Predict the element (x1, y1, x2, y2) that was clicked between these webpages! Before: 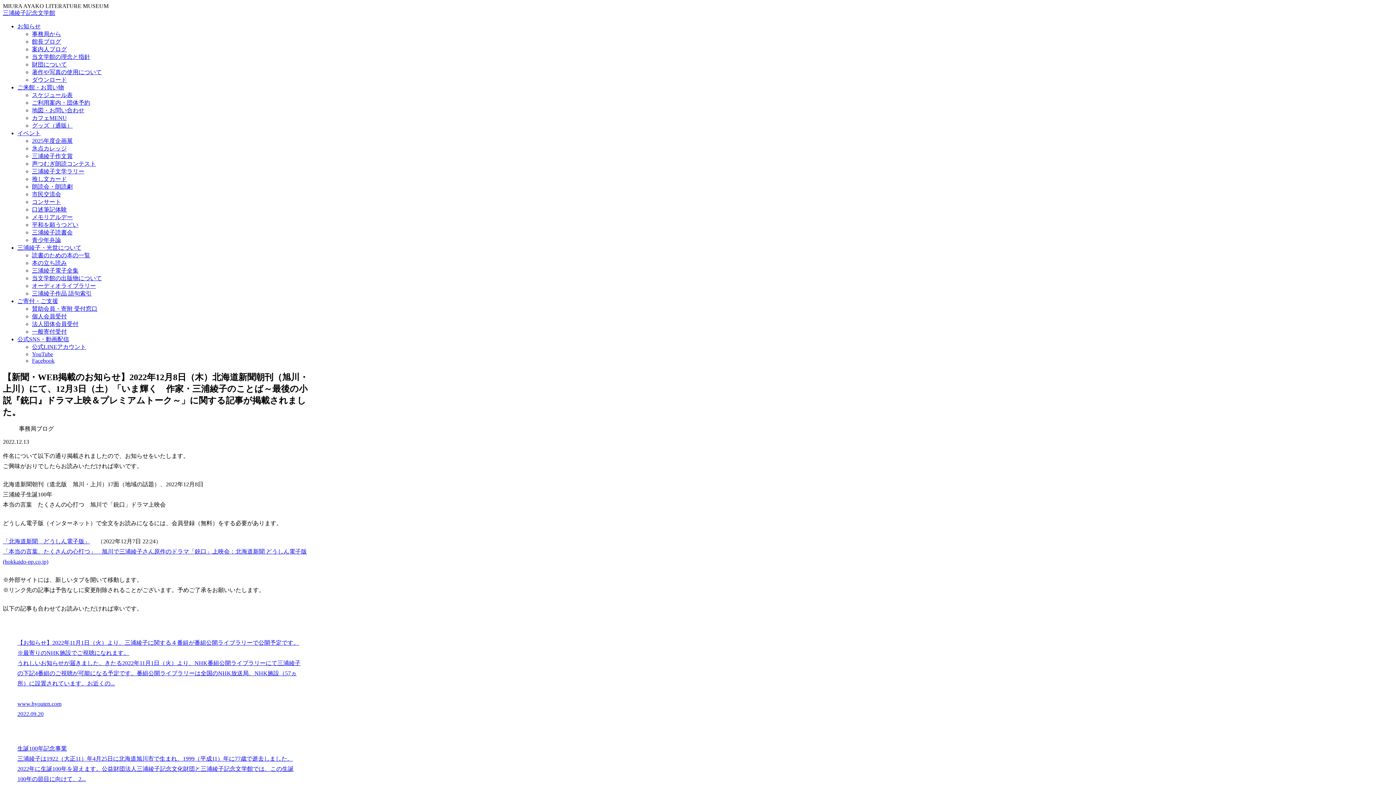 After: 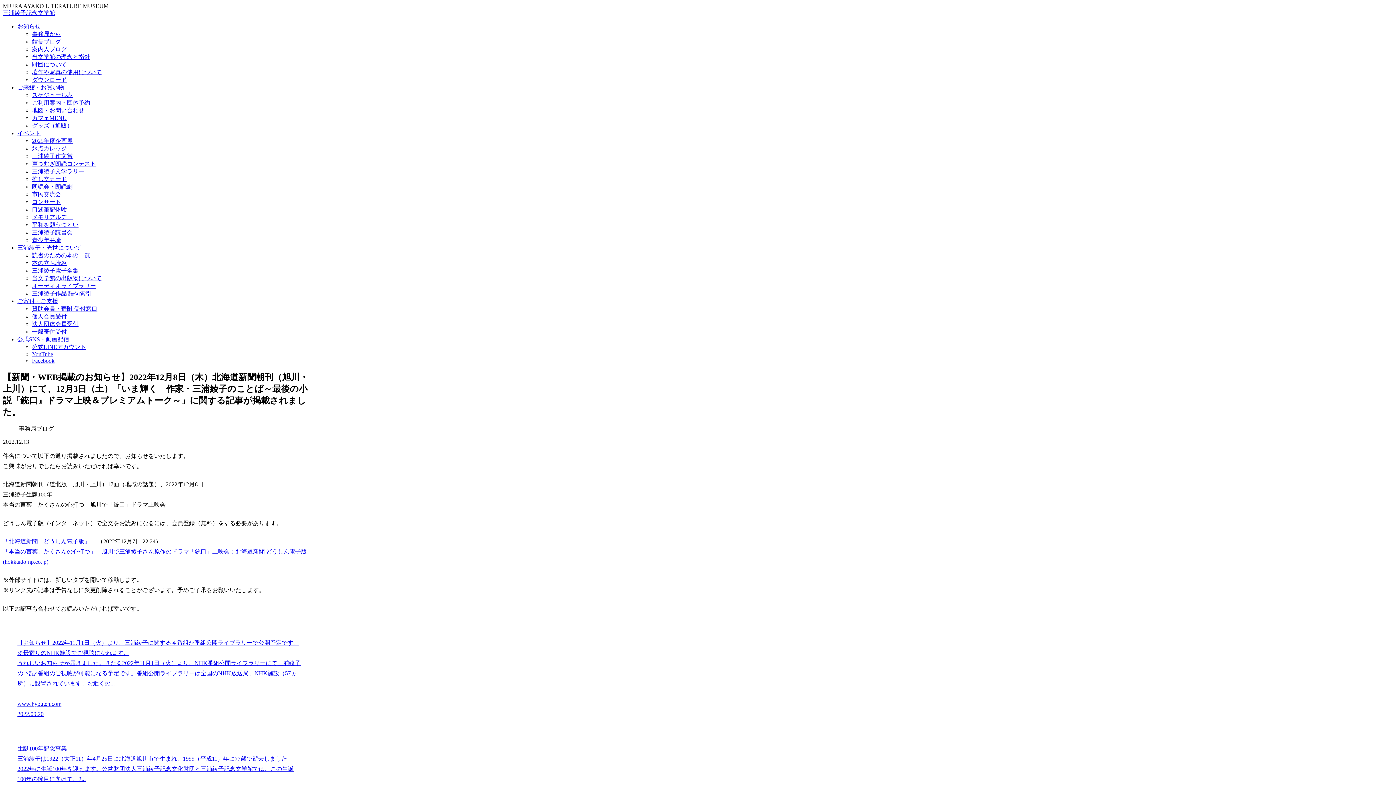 Action: label: 公式SNS・動画配信 bbox: (17, 336, 1393, 343)